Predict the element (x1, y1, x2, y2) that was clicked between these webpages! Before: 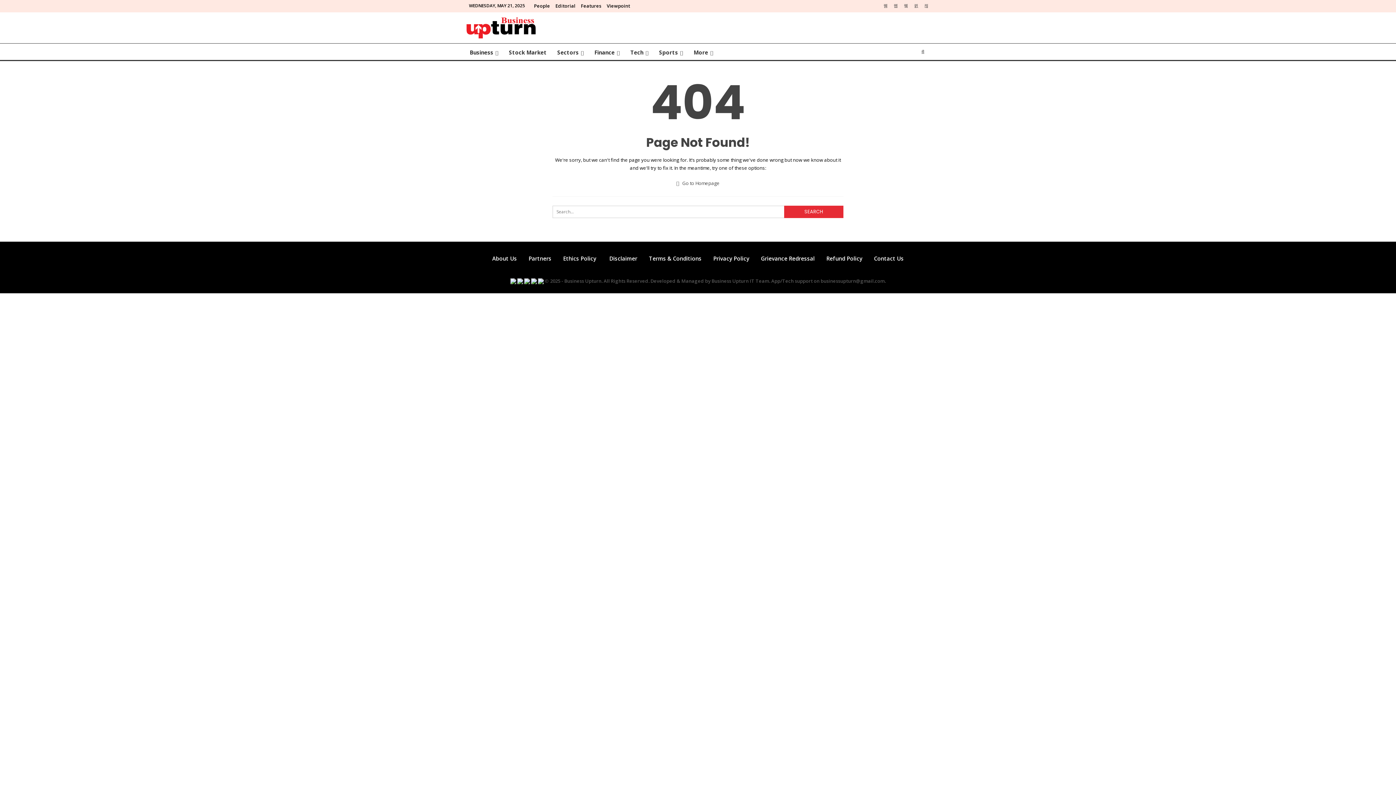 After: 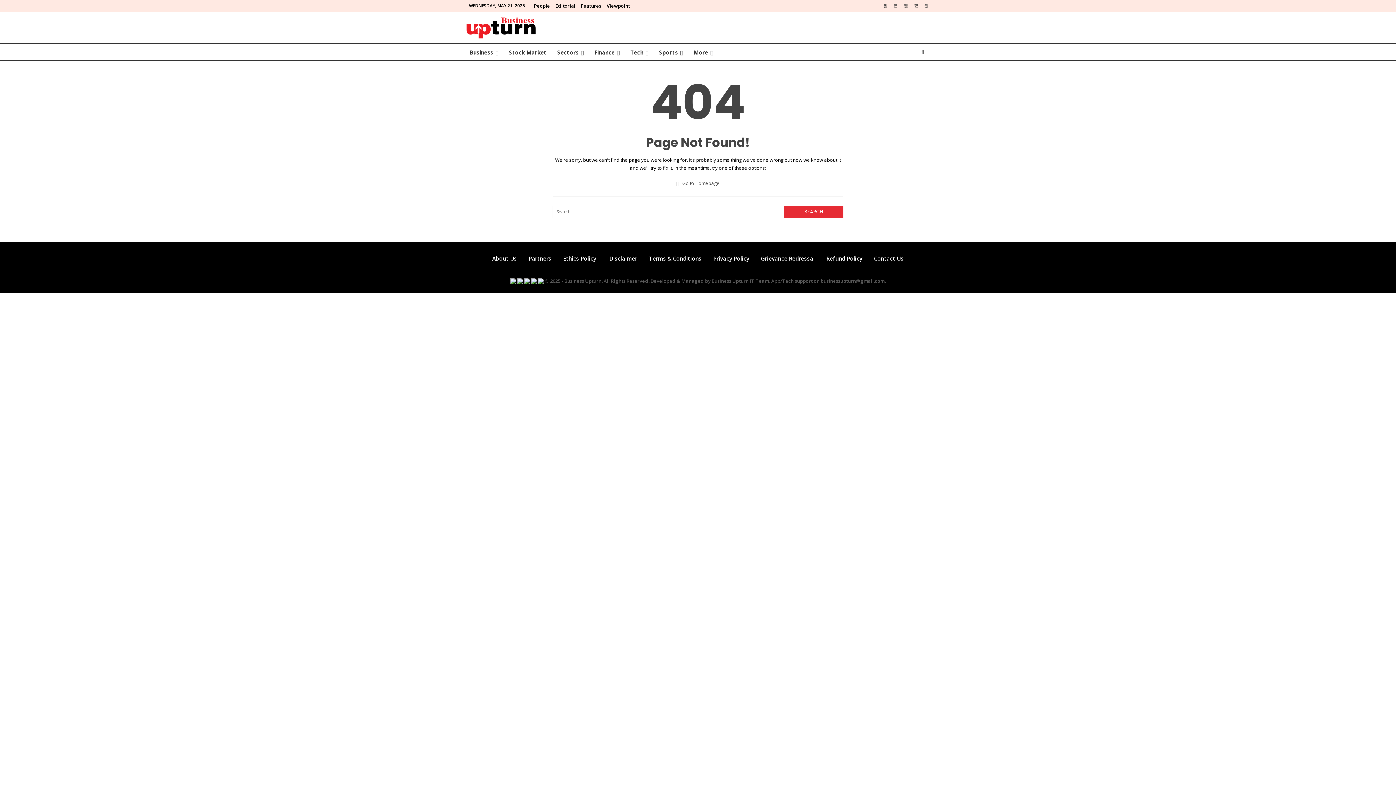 Action: bbox: (922, 2, 930, 8)